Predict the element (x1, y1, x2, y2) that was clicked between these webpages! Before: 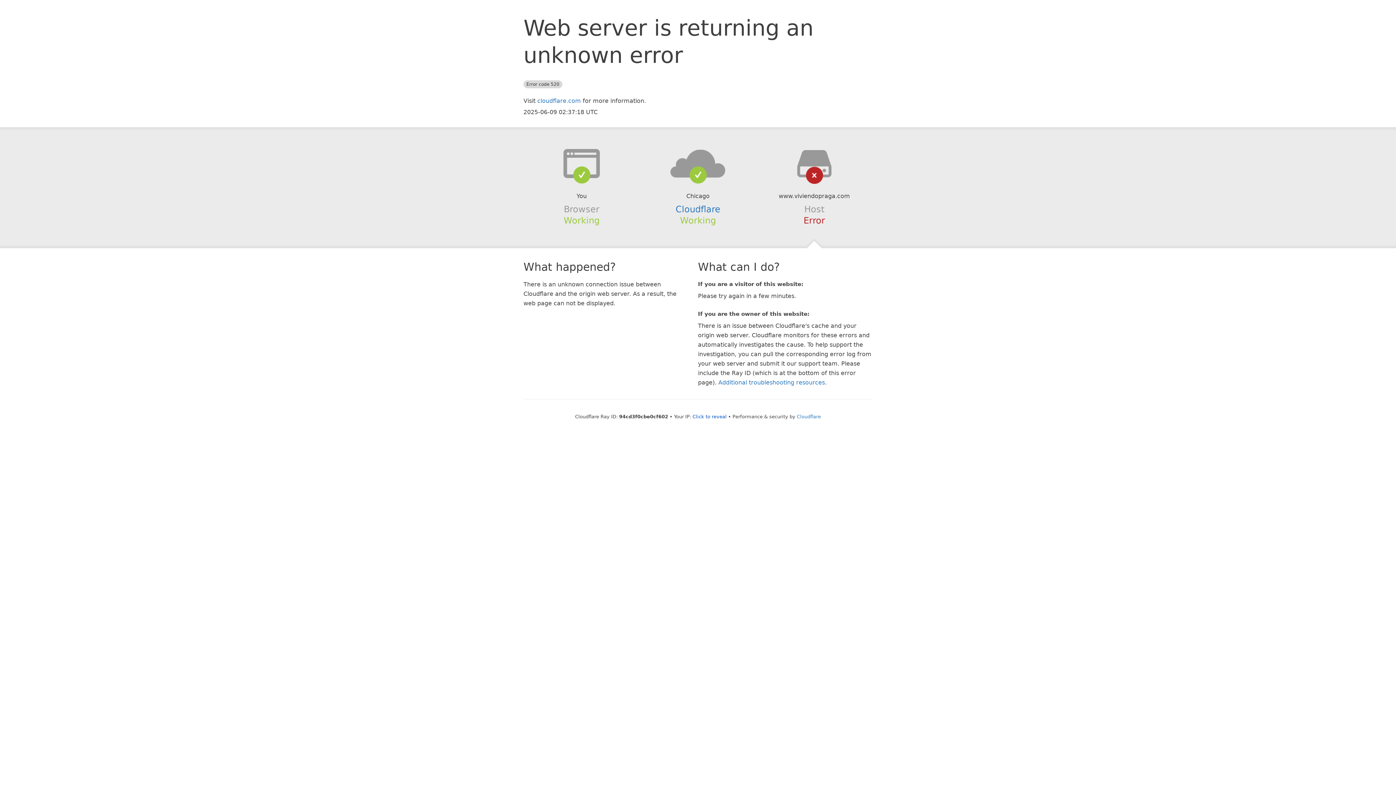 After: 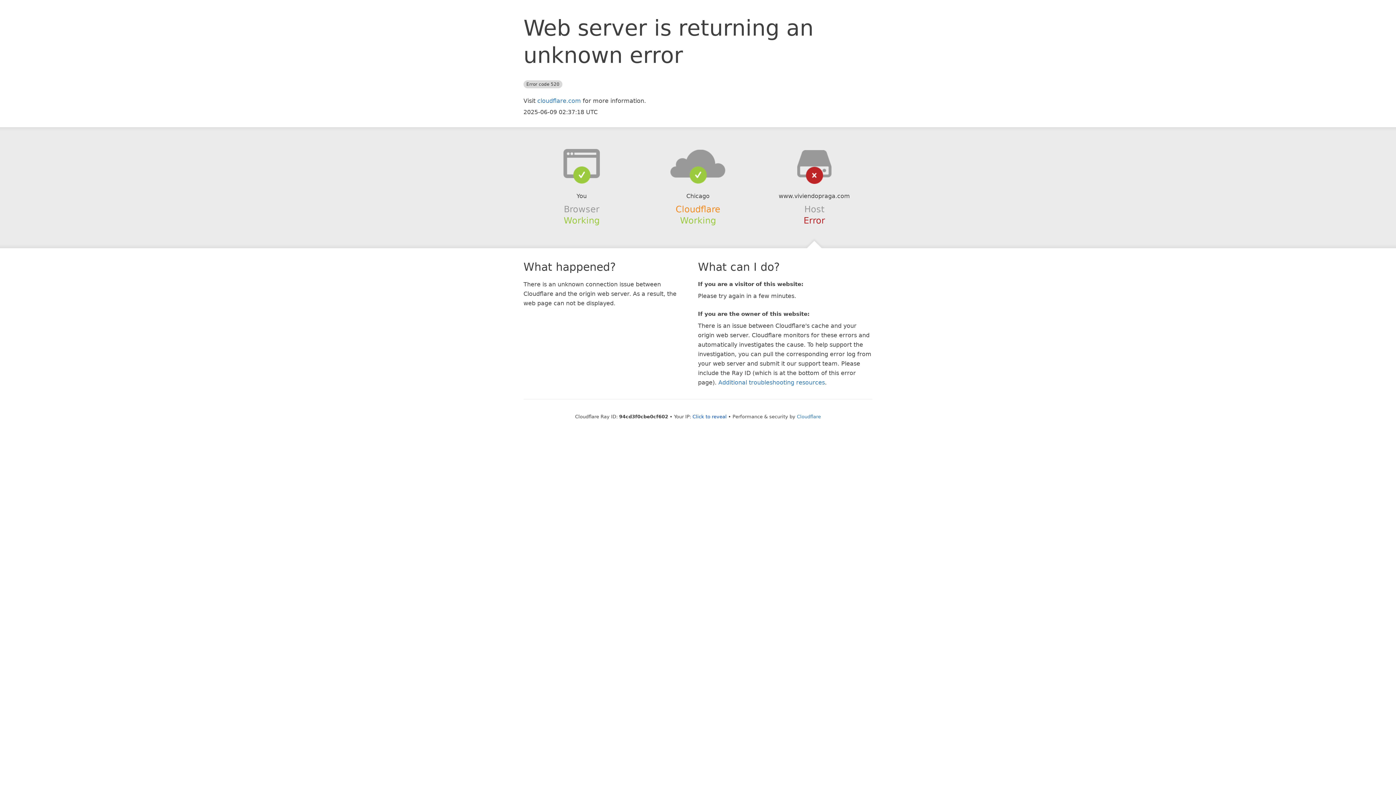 Action: label: Cloudflare bbox: (675, 204, 720, 214)